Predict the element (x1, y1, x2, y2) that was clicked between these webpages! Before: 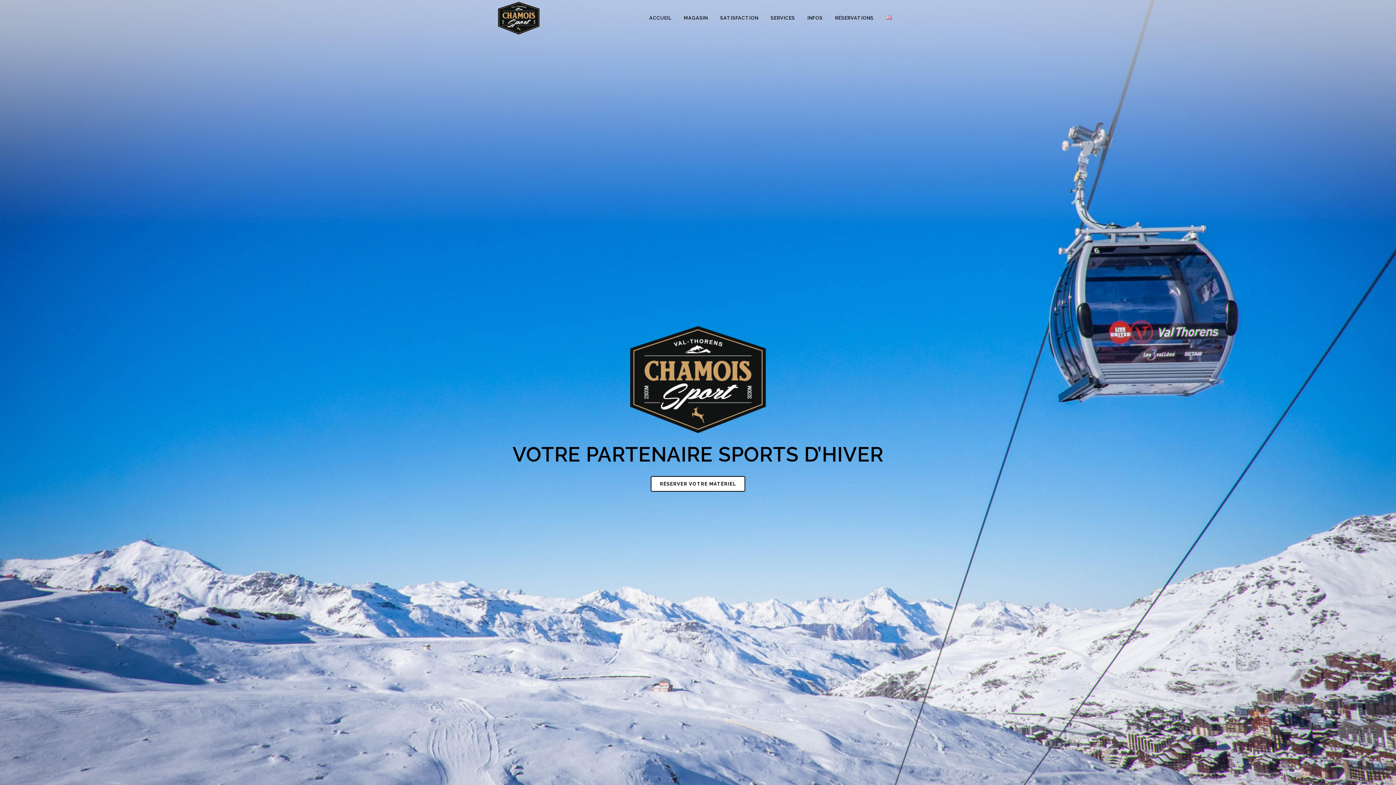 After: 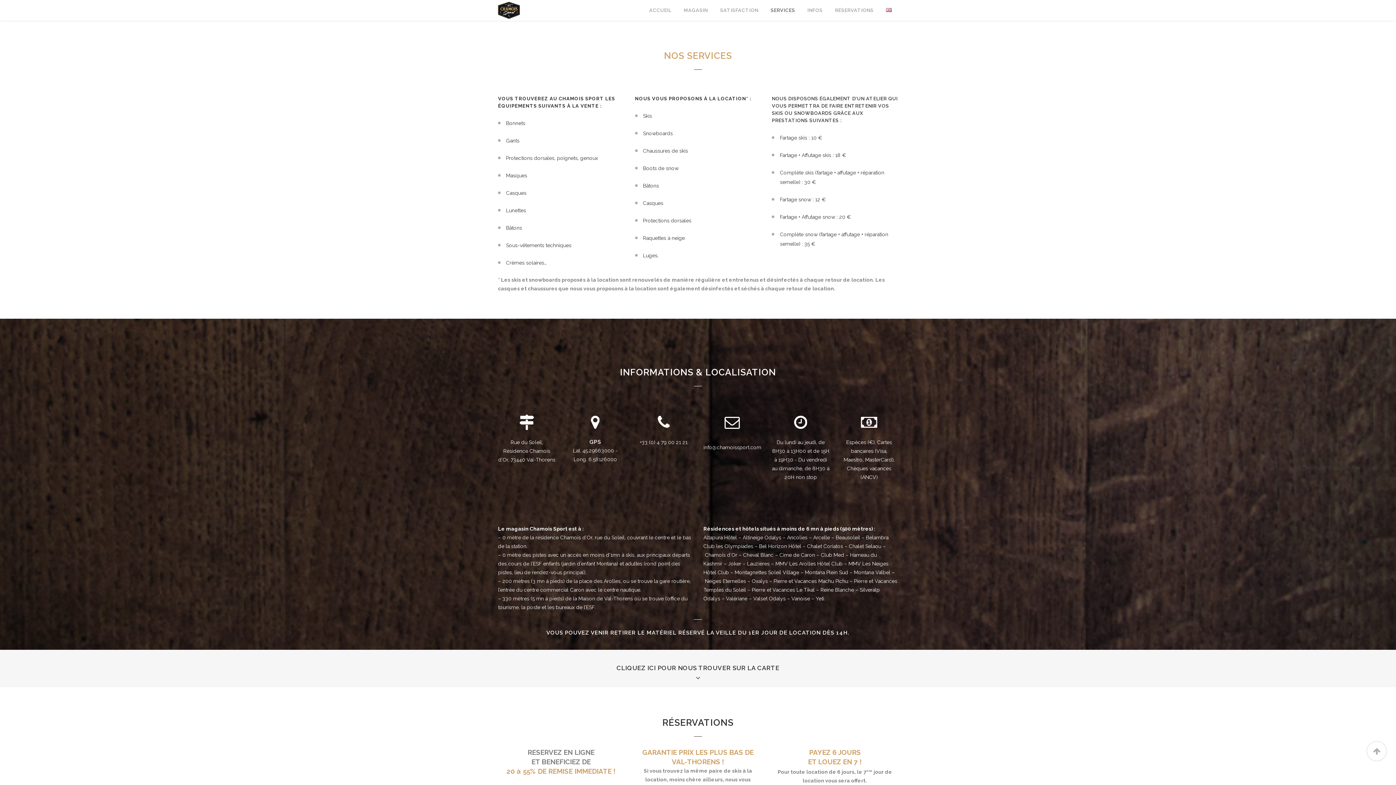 Action: label: SERVICES bbox: (764, 0, 801, 36)